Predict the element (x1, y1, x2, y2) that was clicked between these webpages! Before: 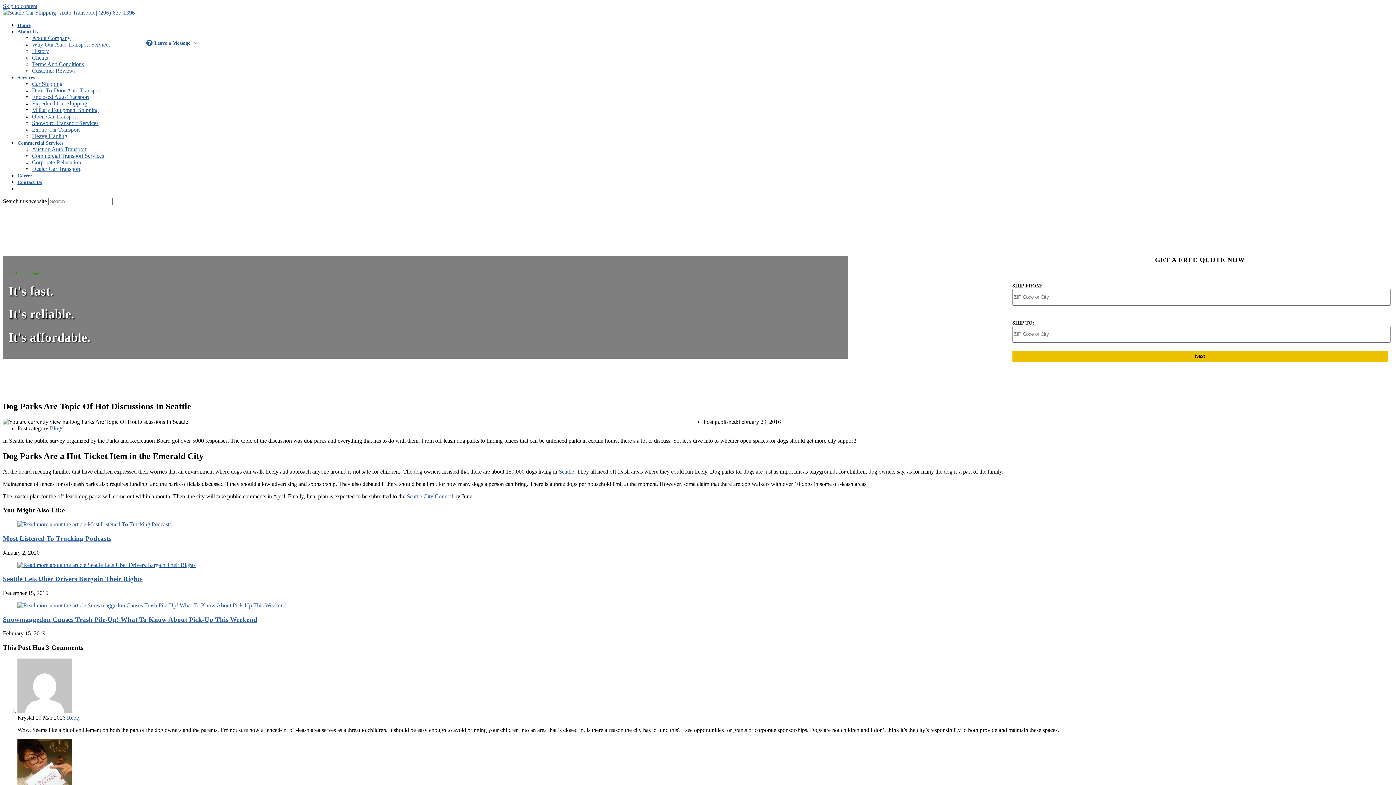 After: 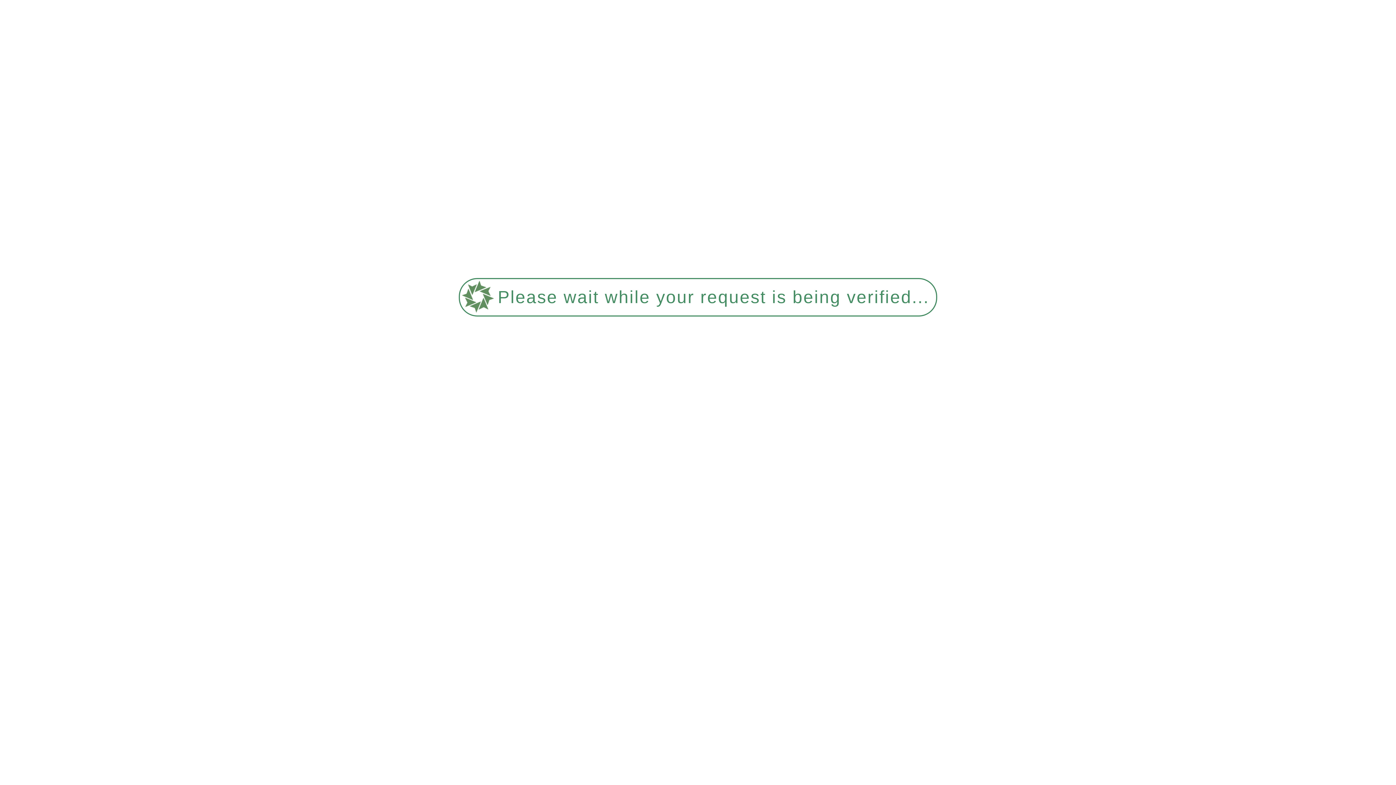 Action: bbox: (2, 9, 134, 15)